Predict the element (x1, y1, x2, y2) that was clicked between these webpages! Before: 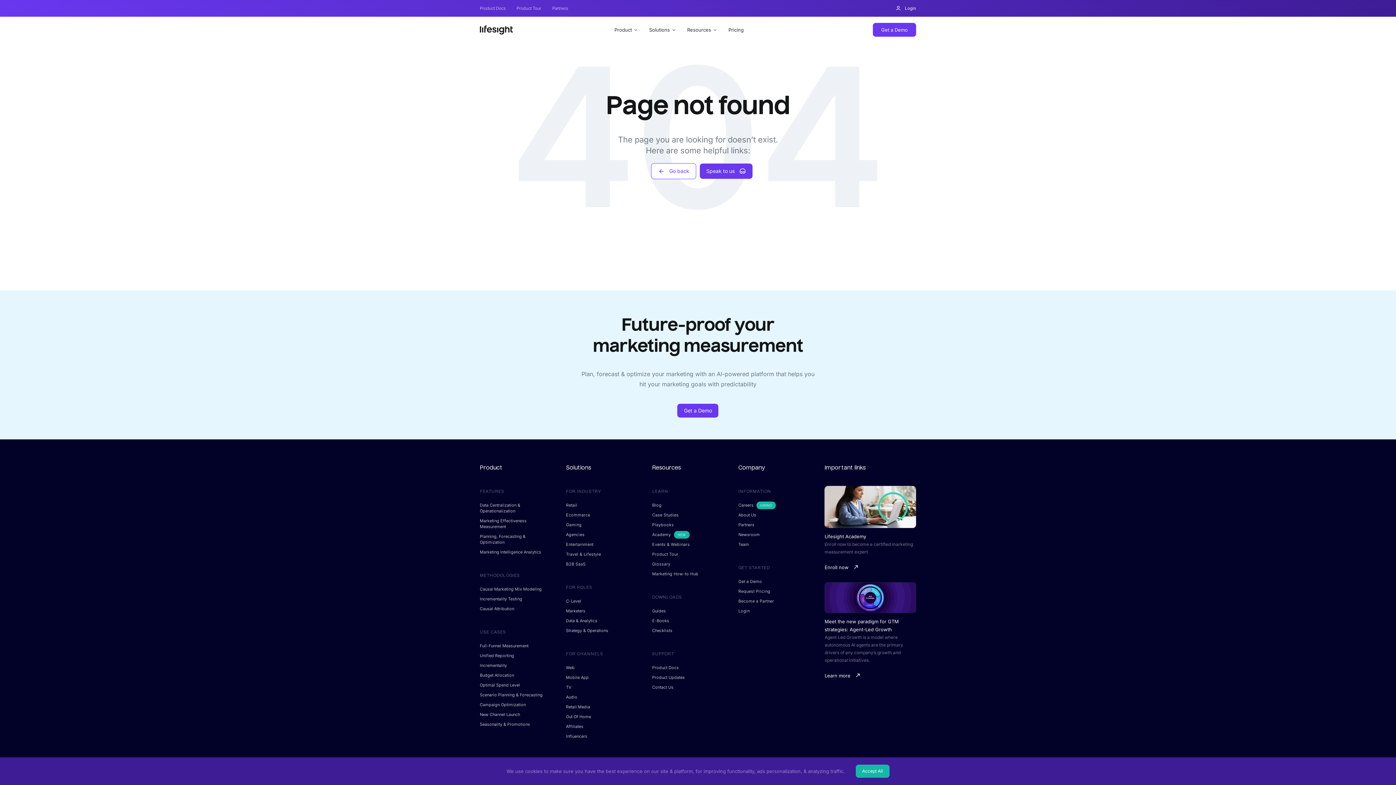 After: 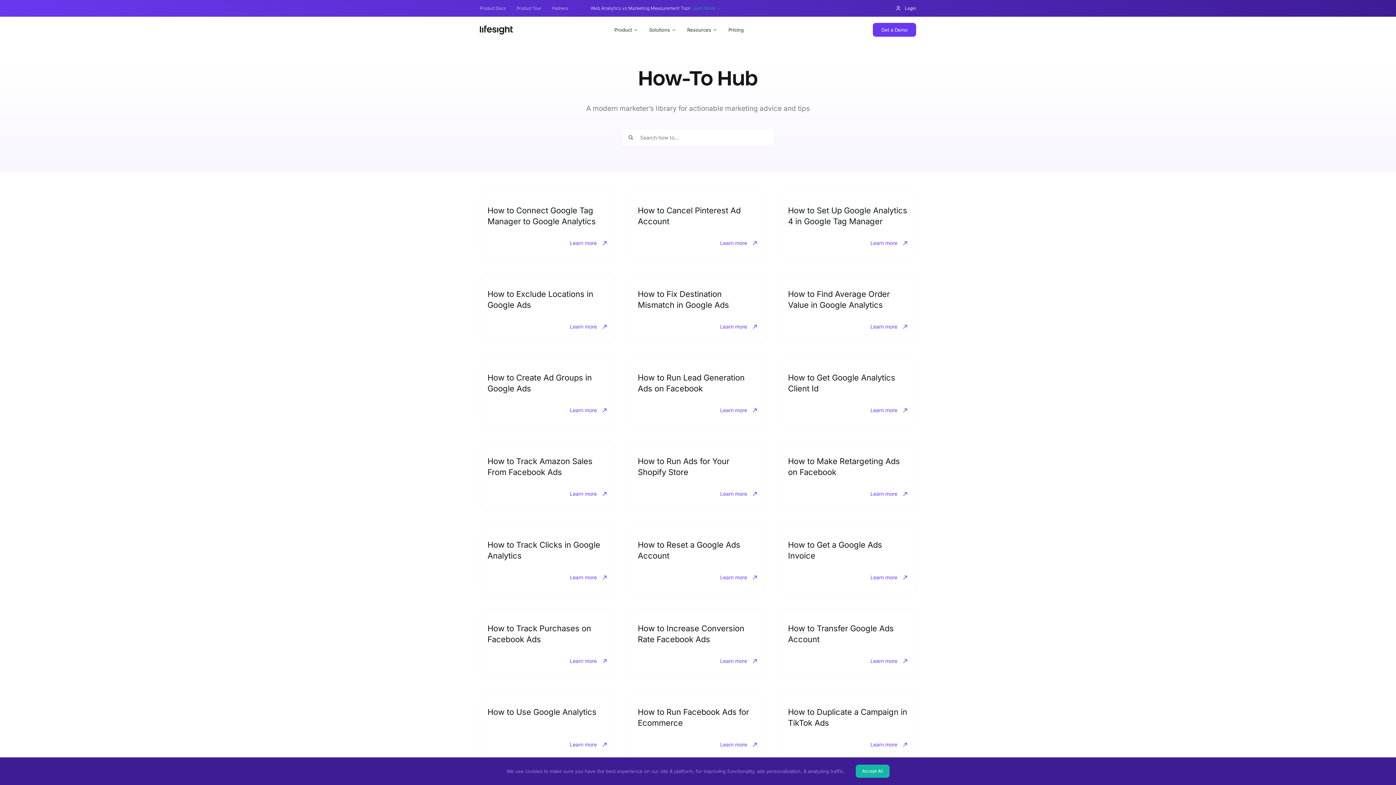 Action: label: Marketing How-to Hub bbox: (652, 571, 698, 576)